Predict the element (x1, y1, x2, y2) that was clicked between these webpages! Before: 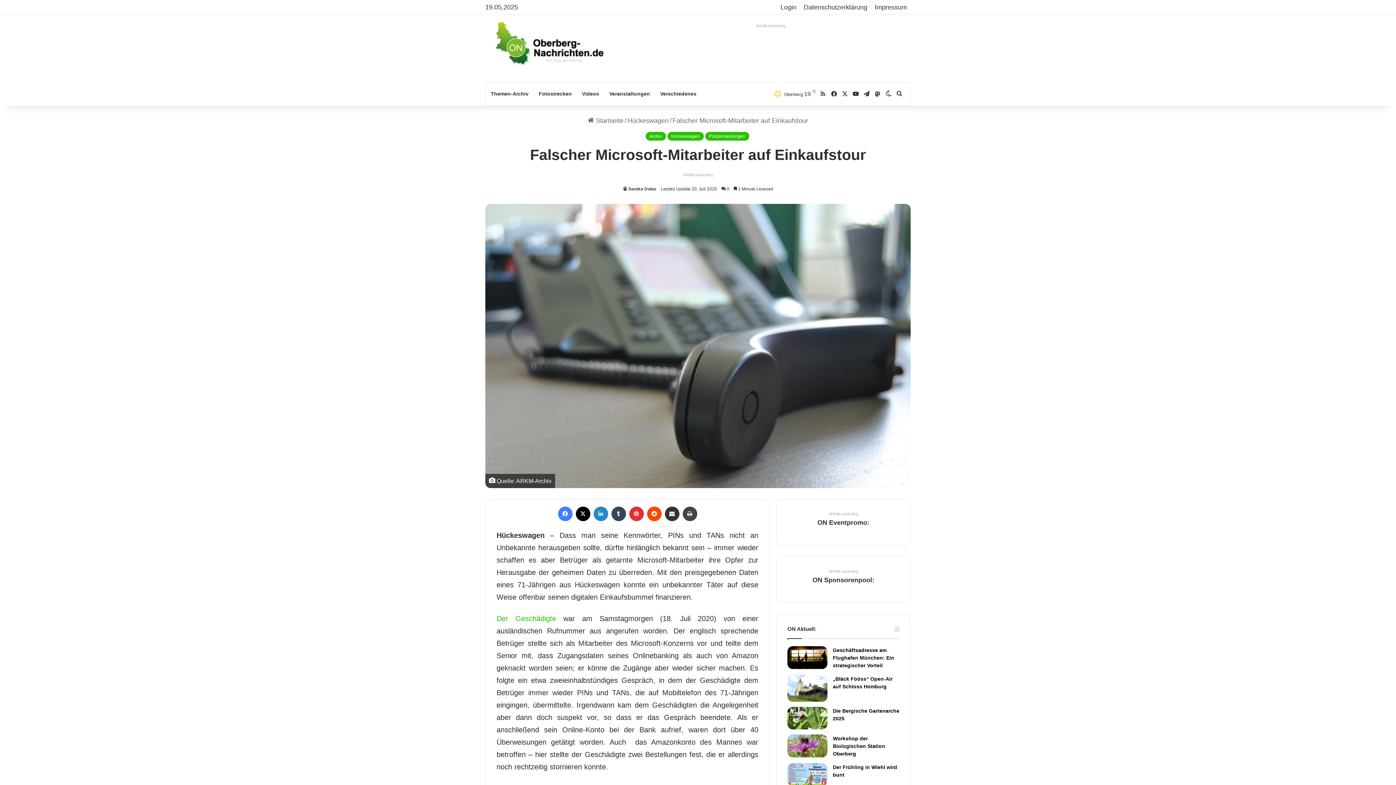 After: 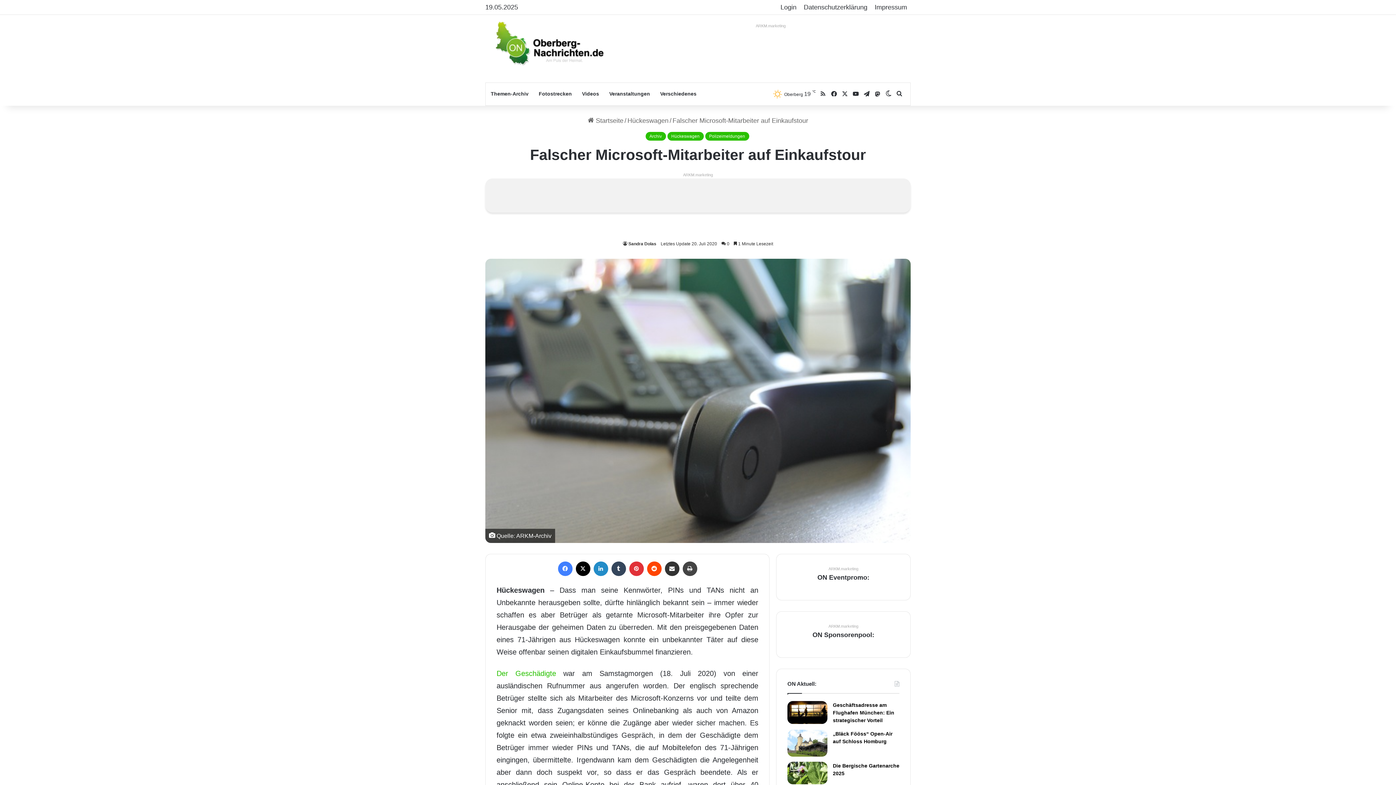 Action: bbox: (664, 507, 679, 521) label: Per Mail weiterleiten